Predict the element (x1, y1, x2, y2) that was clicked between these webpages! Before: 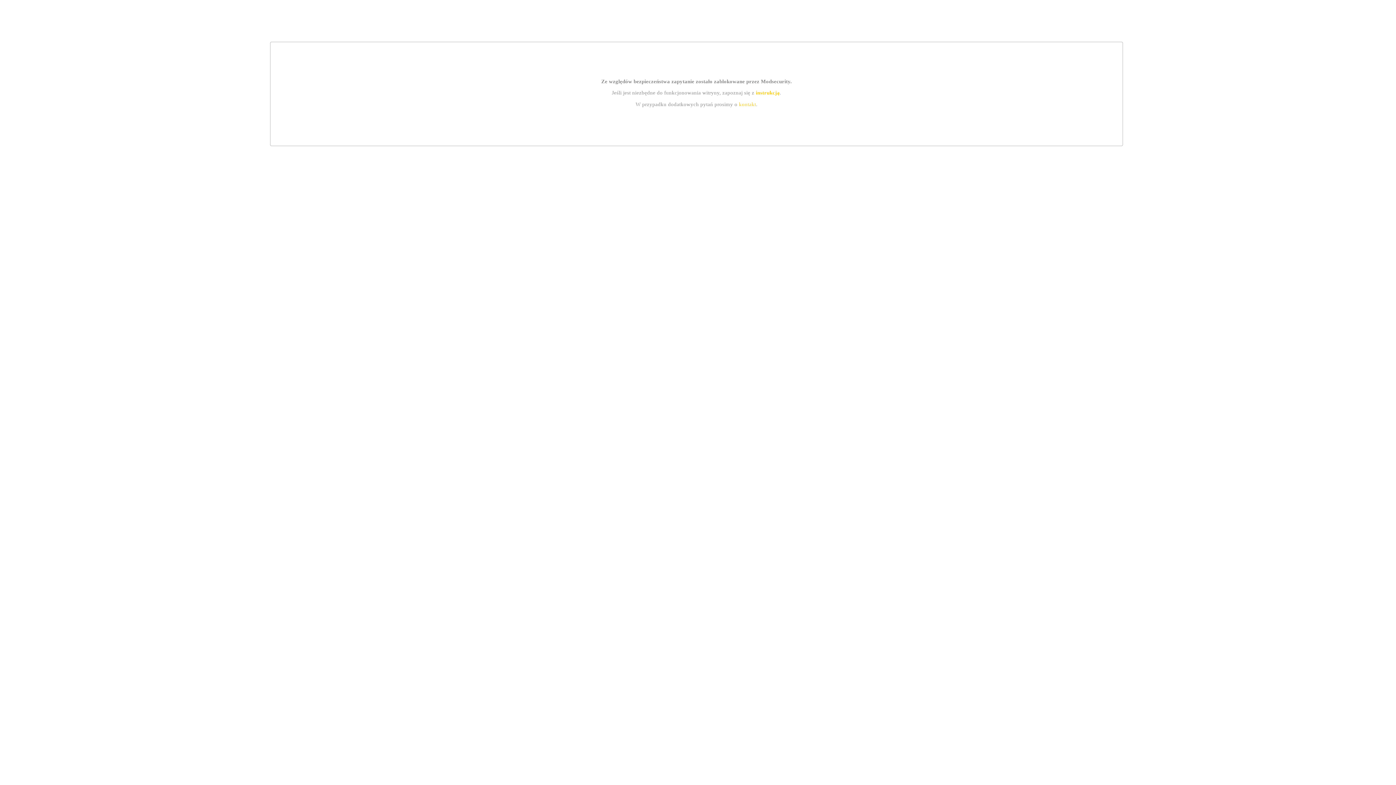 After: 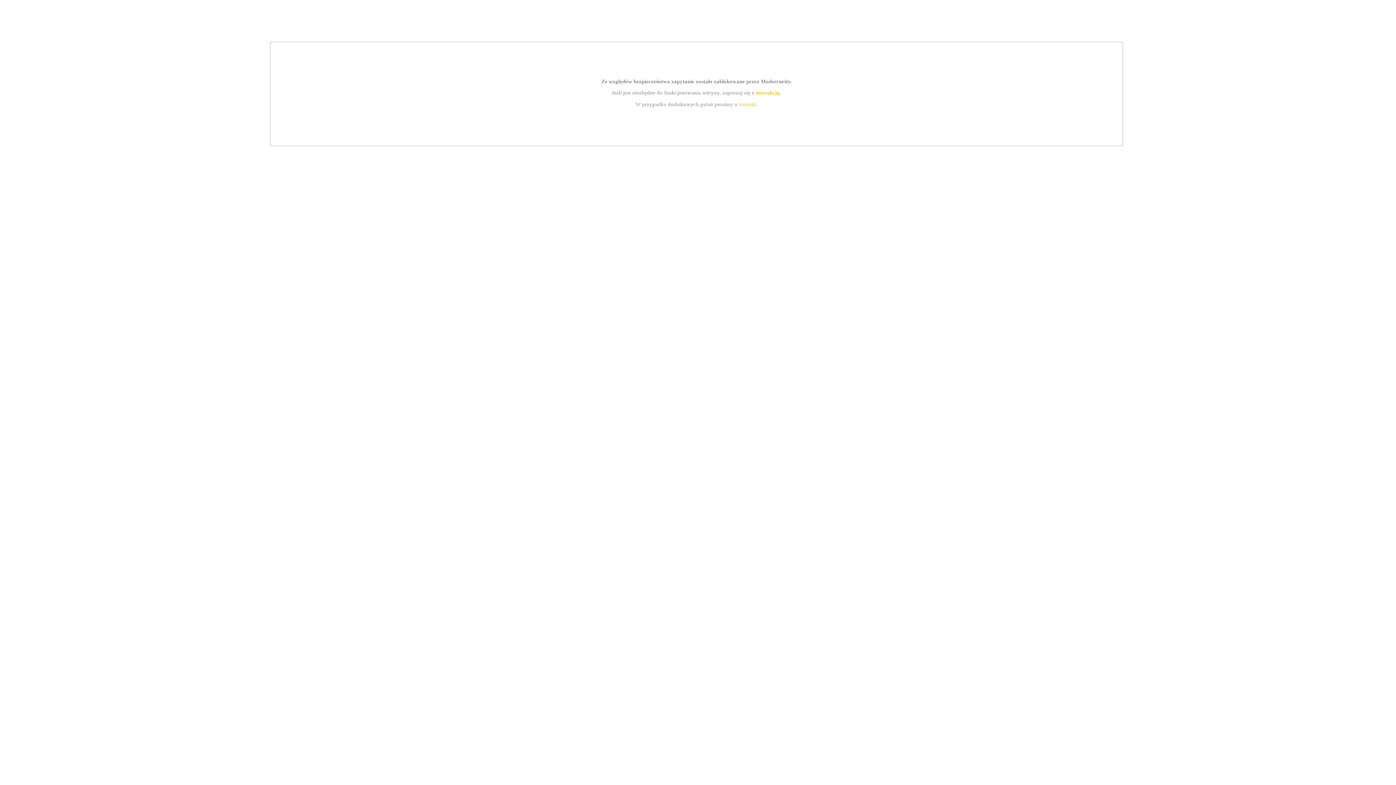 Action: bbox: (755, 89, 779, 95) label: instrukcją